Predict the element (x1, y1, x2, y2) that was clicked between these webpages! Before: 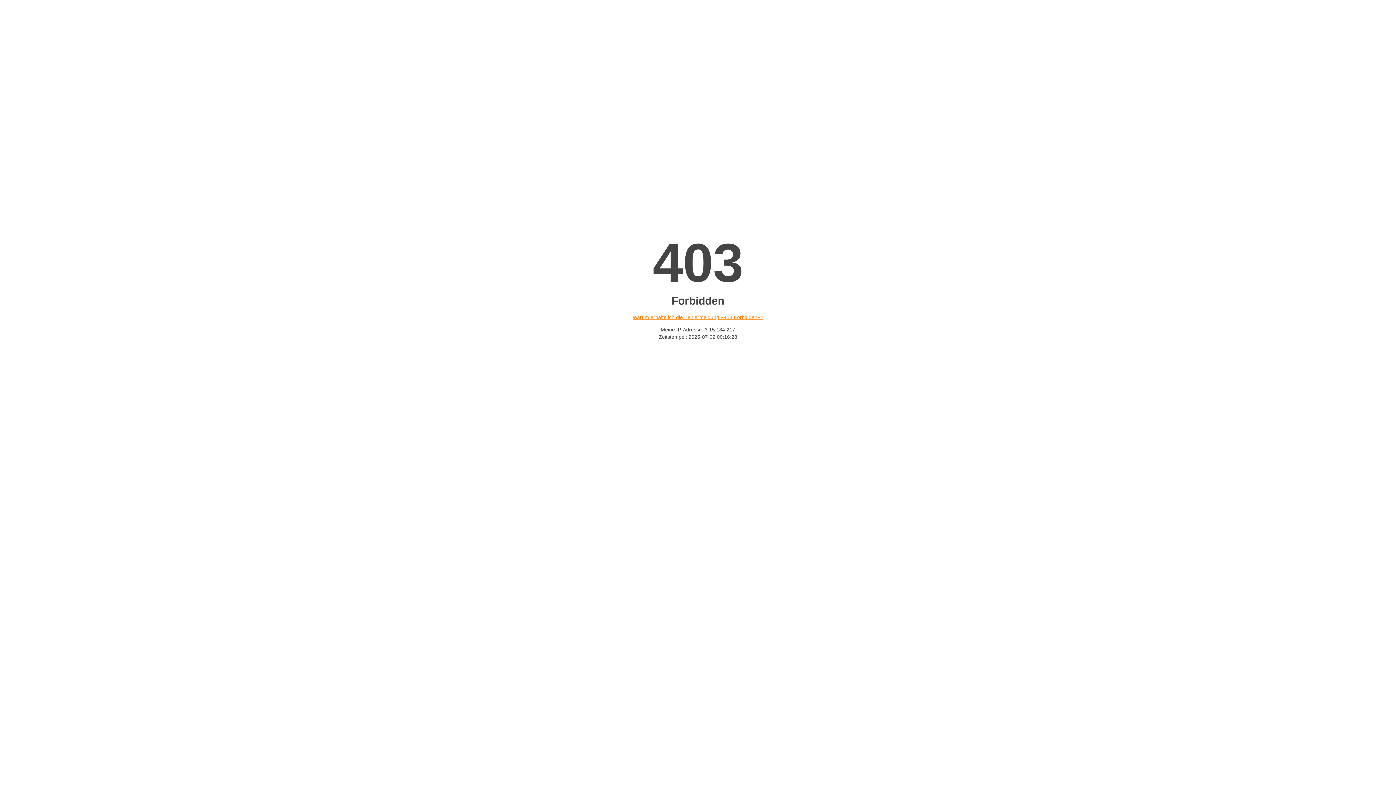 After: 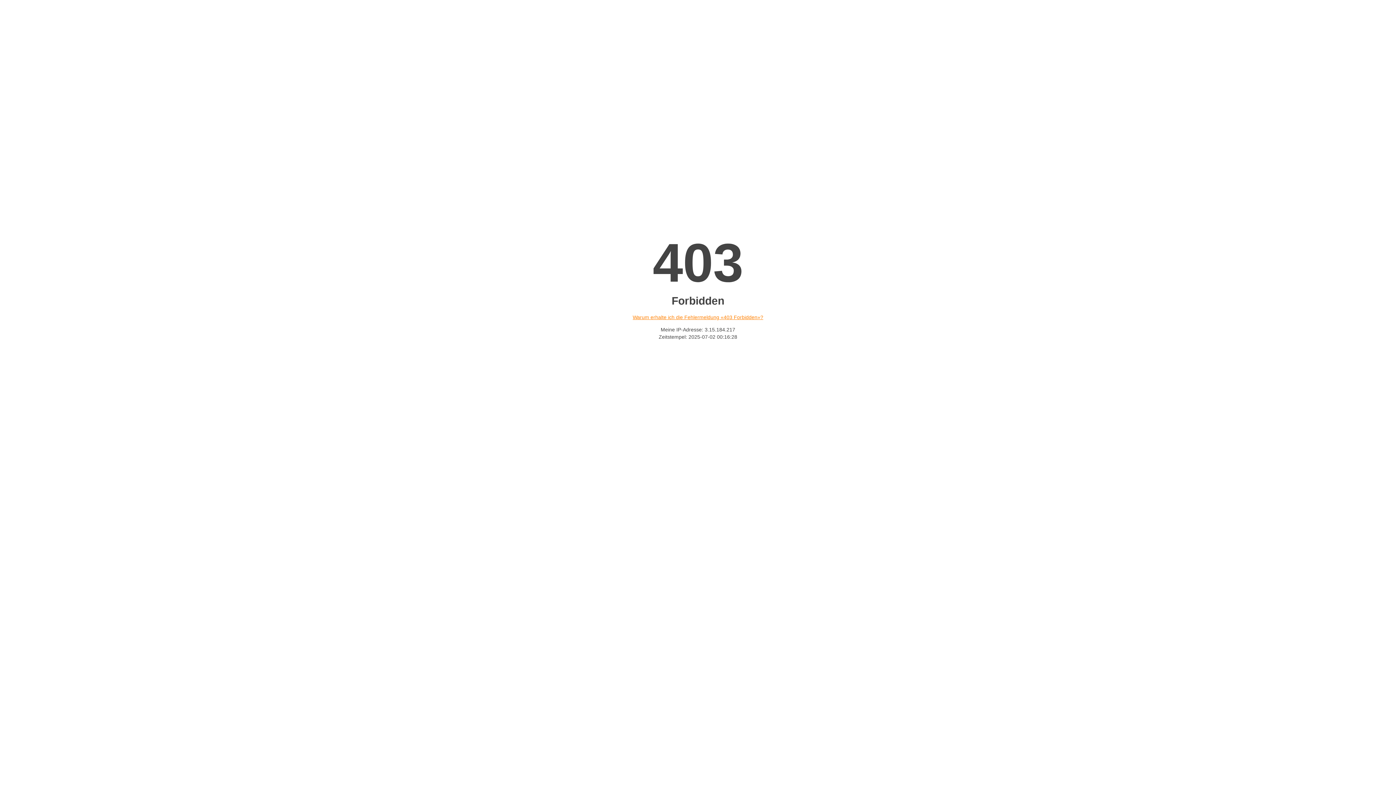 Action: label: Warum erhalte ich die Fehlermeldung «403 Forbidden»? bbox: (632, 314, 763, 320)